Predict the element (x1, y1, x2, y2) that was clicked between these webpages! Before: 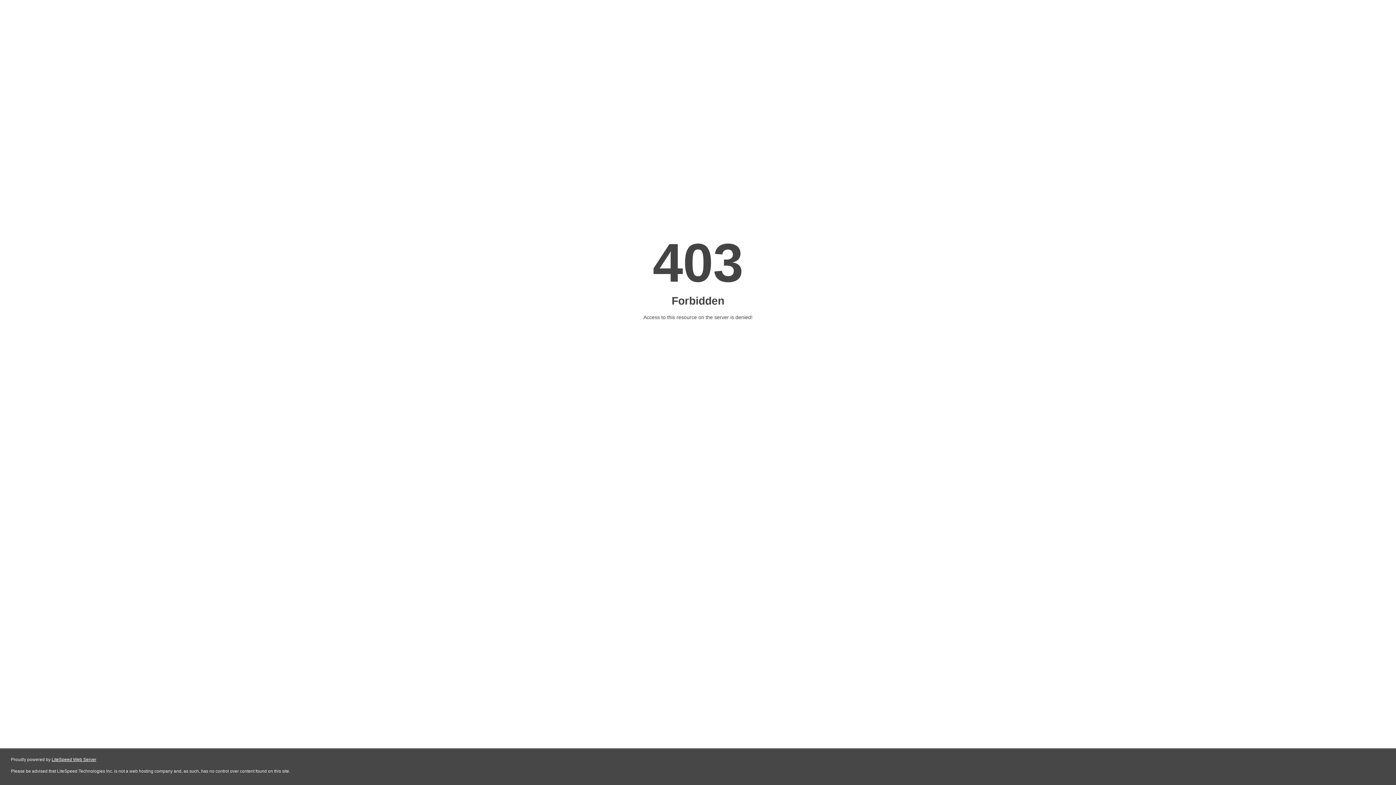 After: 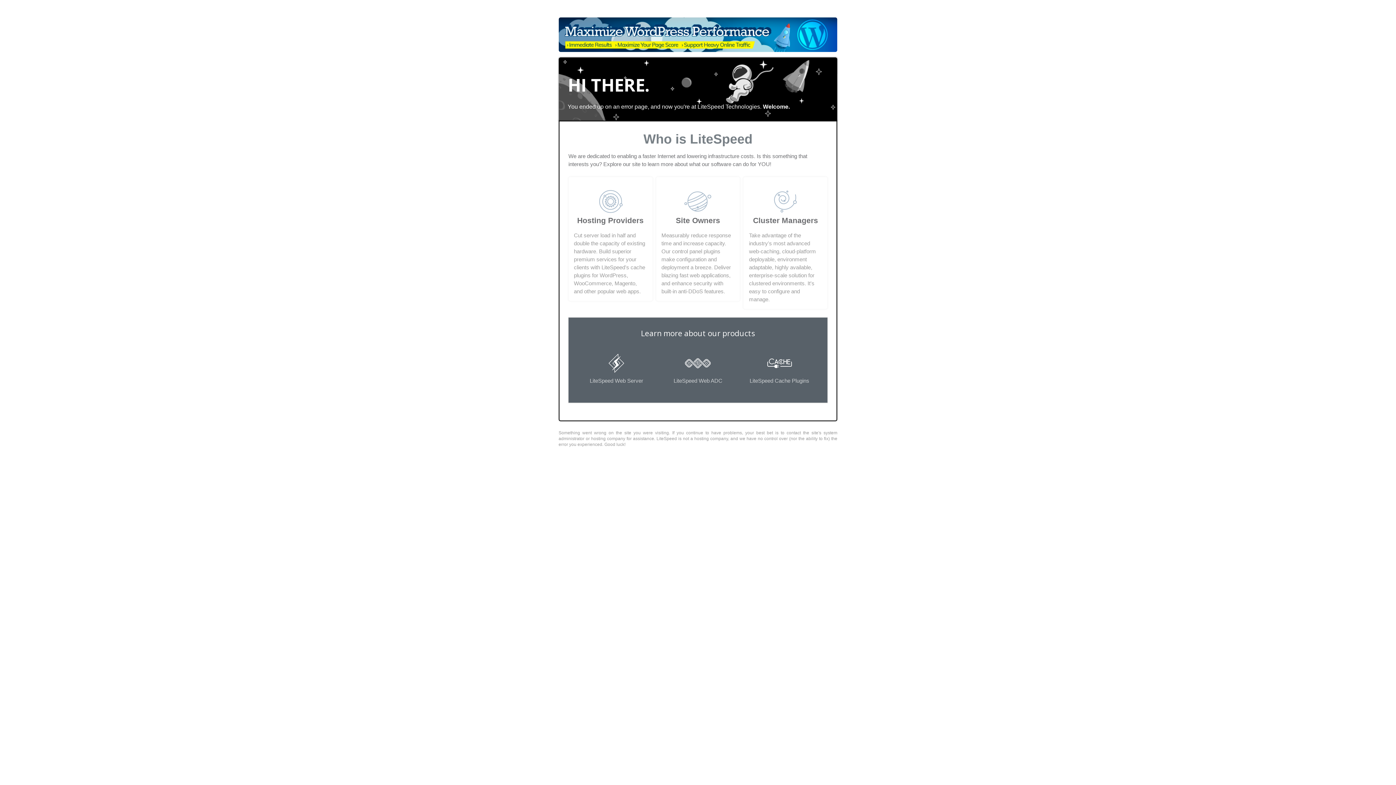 Action: bbox: (51, 757, 96, 762) label: LiteSpeed Web Server